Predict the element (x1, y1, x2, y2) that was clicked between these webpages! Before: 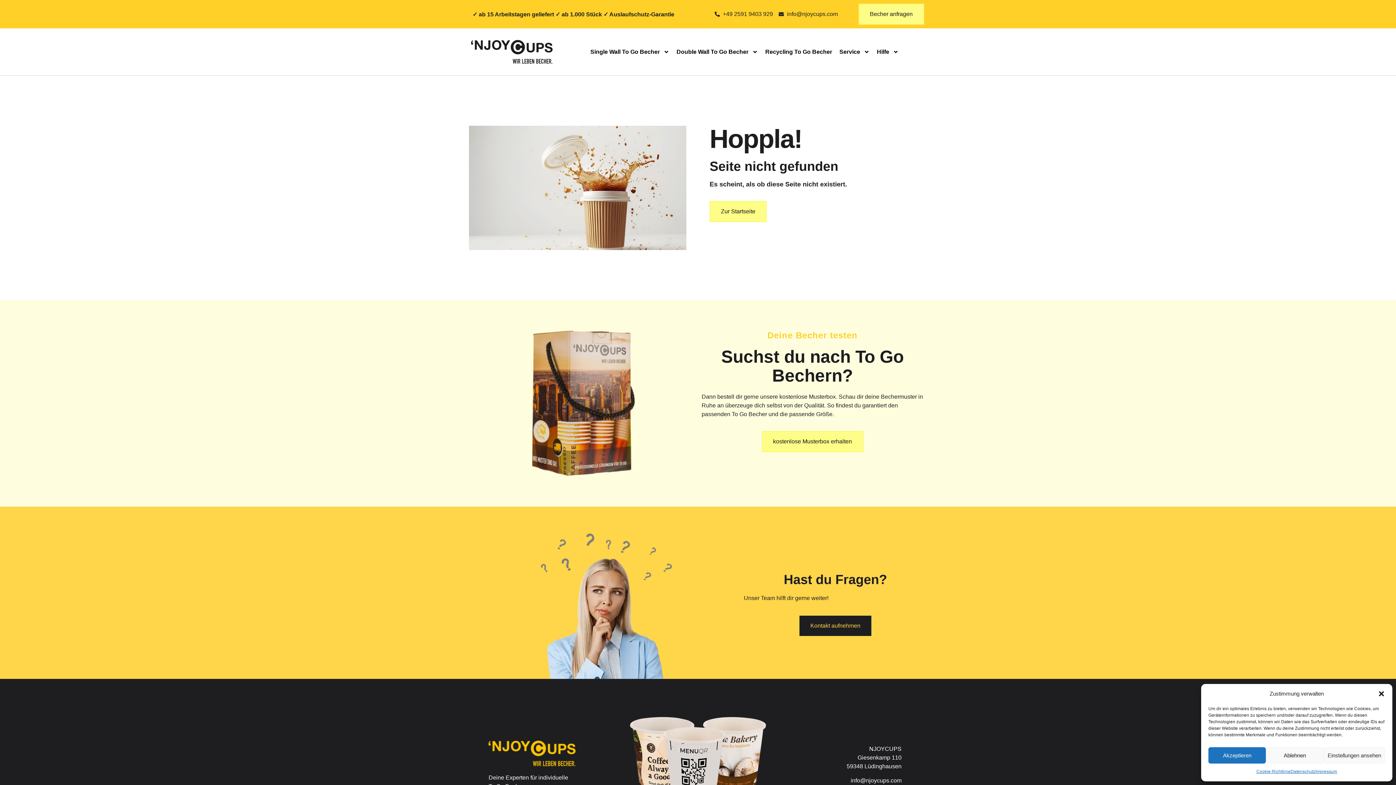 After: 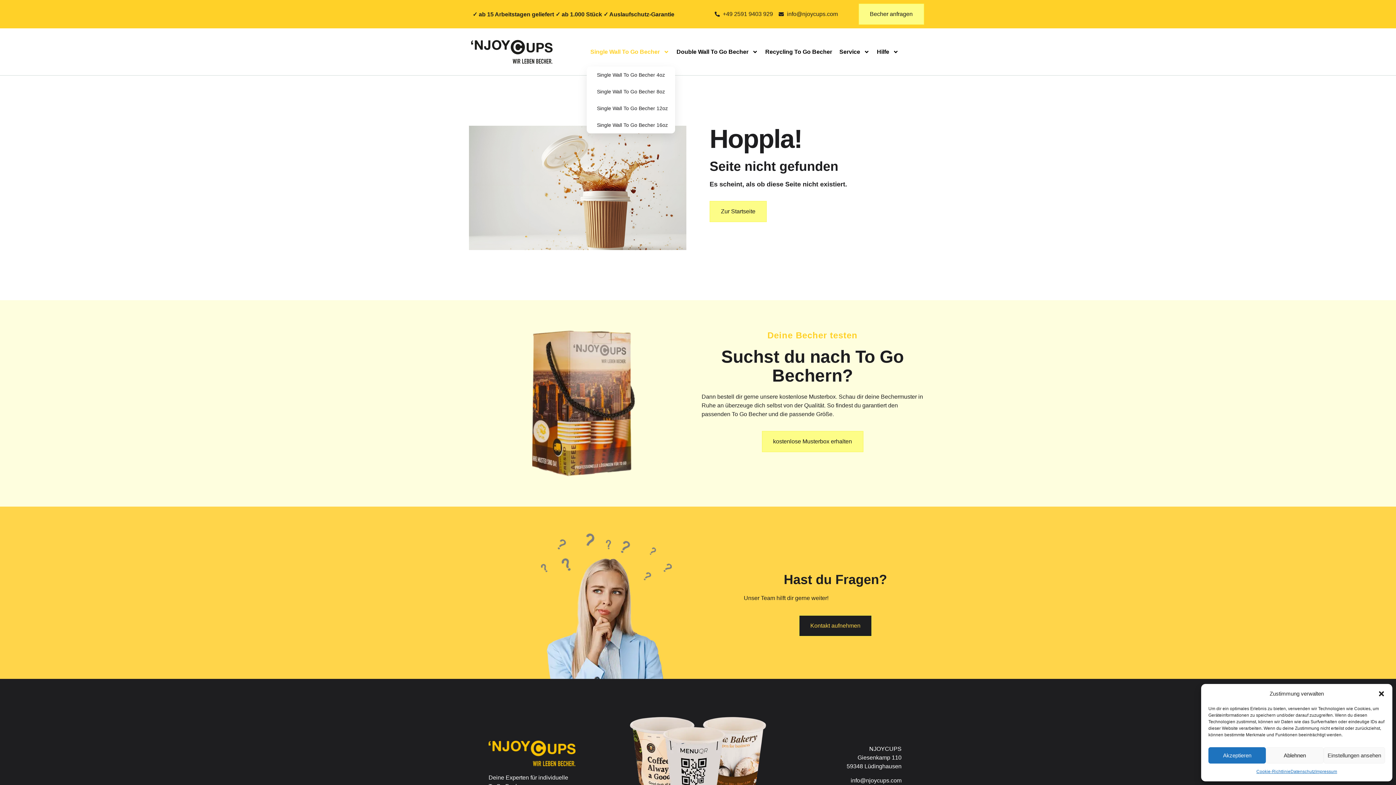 Action: label: Single Wall To Go Becher bbox: (586, 40, 673, 62)